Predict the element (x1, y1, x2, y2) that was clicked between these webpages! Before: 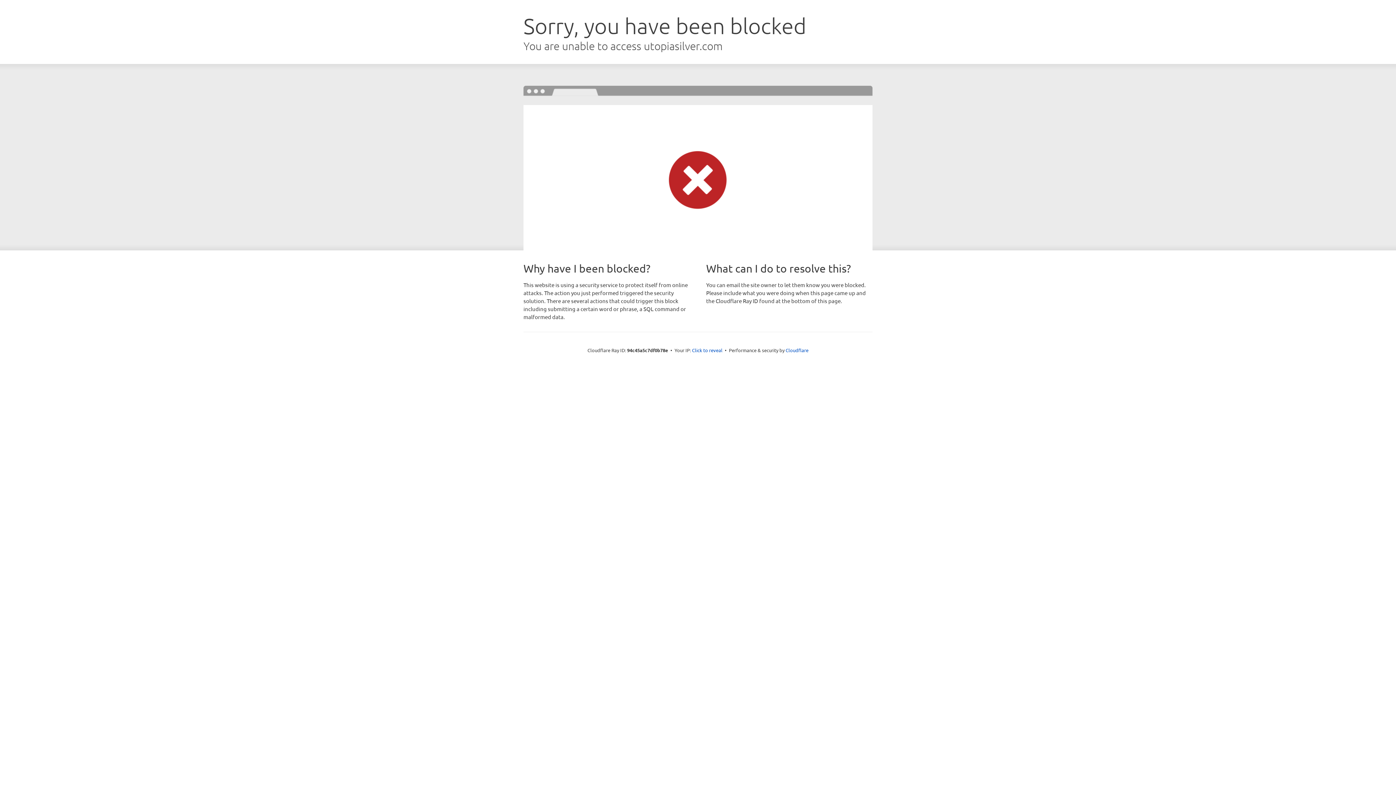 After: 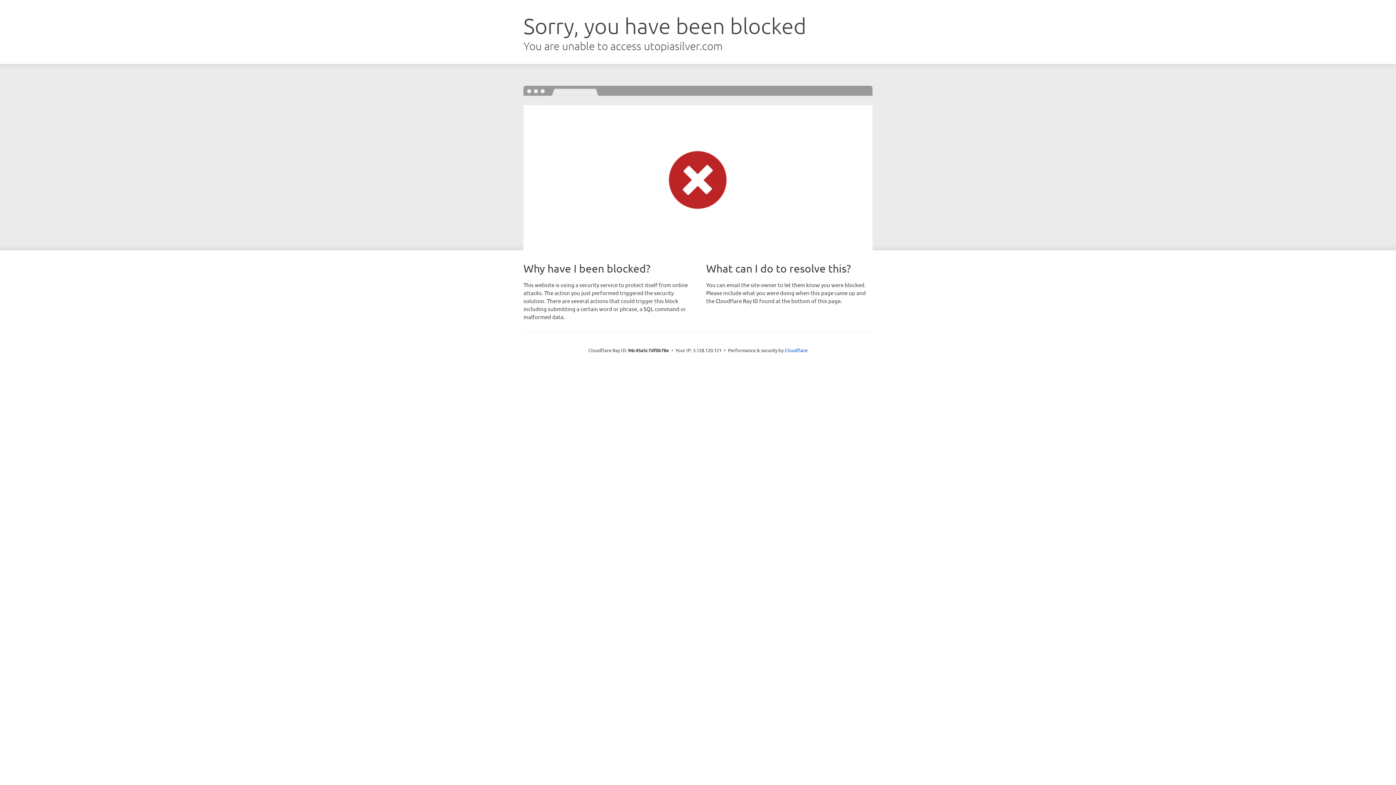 Action: bbox: (692, 346, 722, 353) label: Click to reveal